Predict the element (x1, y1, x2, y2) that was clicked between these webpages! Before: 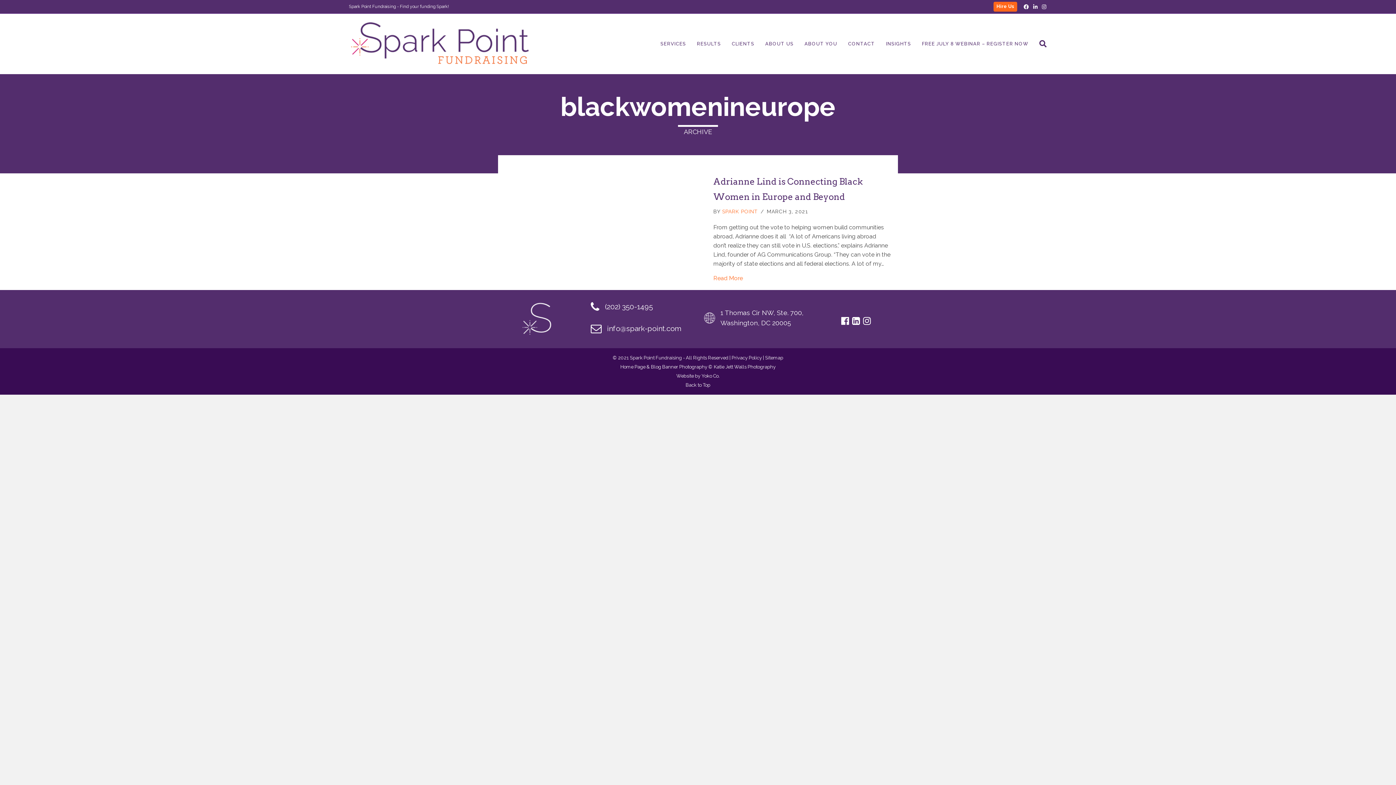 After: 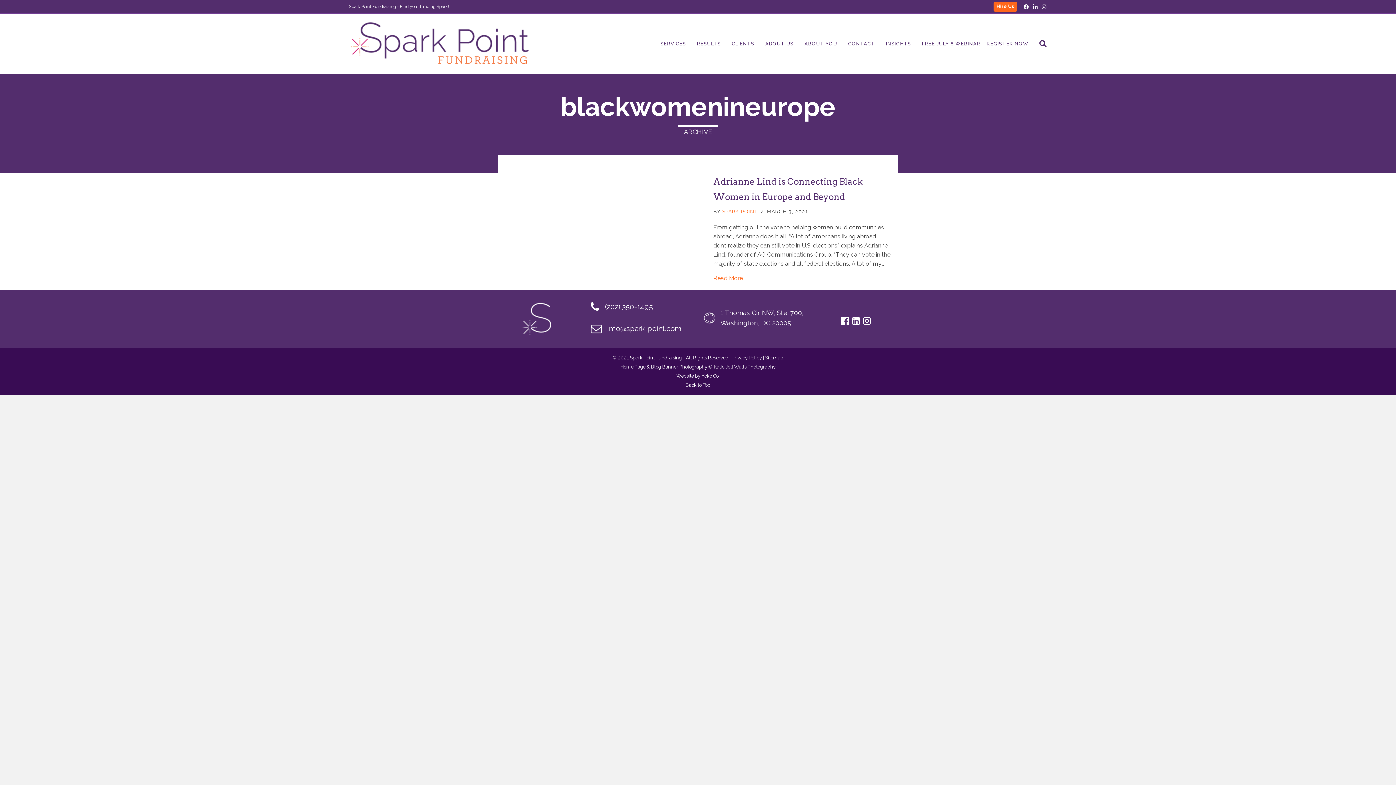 Action: label: info@spark-point.com bbox: (607, 322, 681, 334)